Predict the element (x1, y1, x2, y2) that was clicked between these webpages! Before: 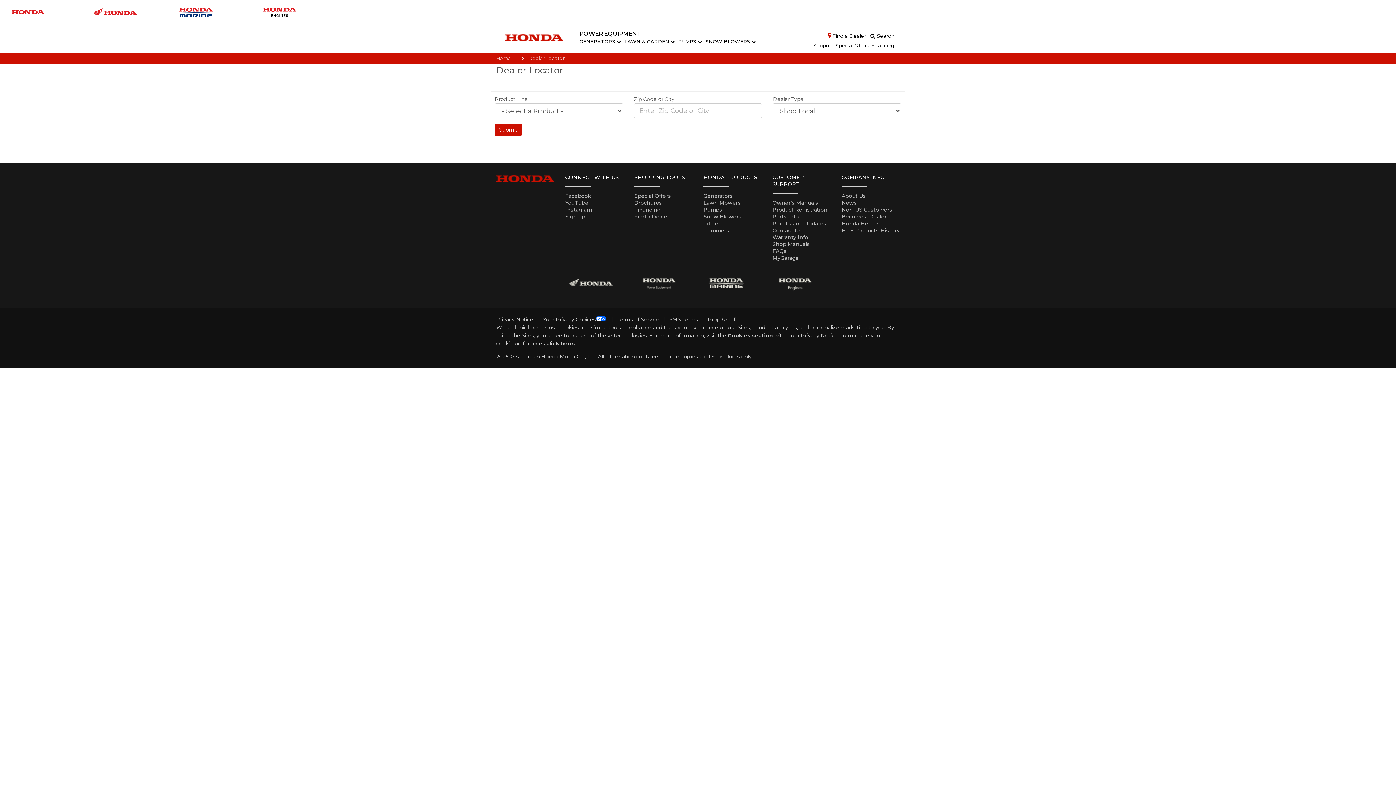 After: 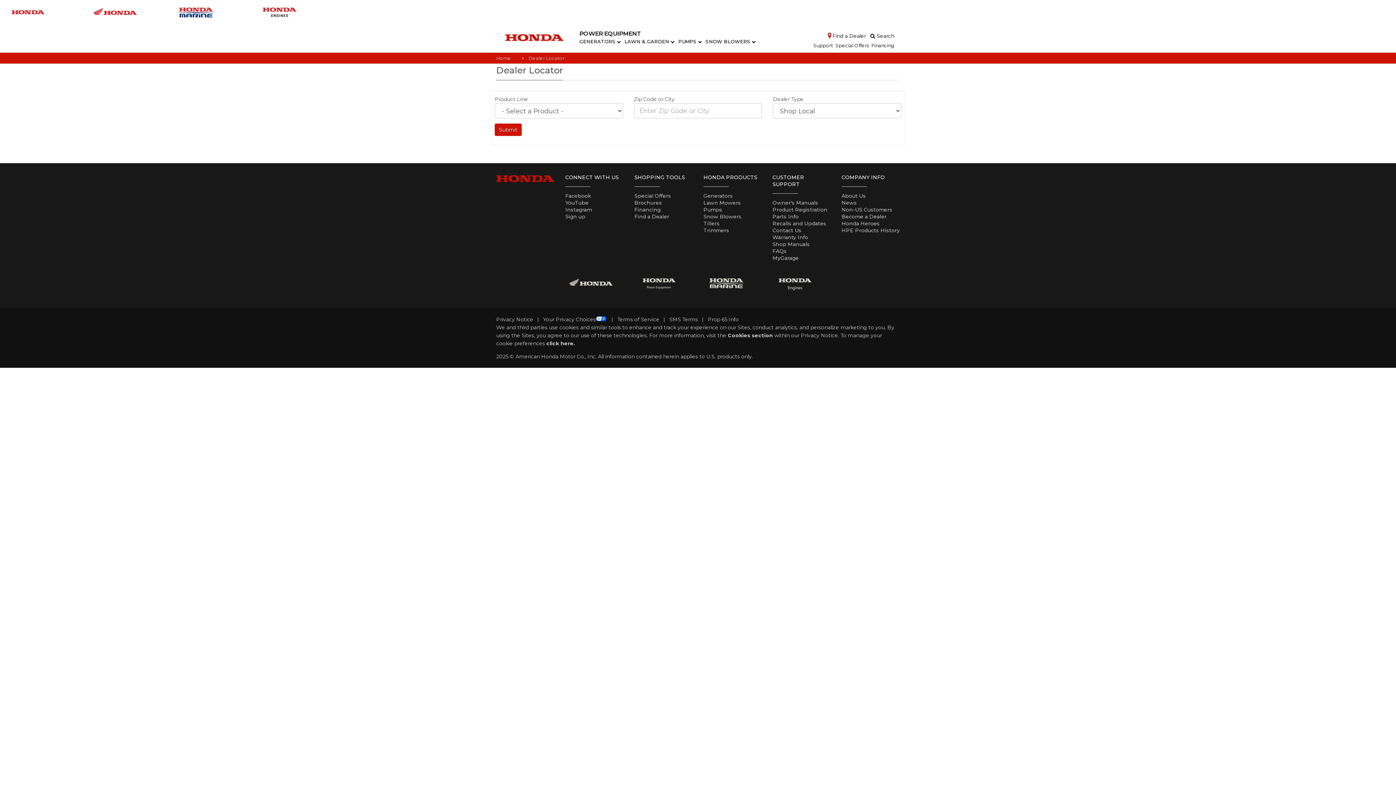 Action: bbox: (565, 199, 588, 206) label: YouTube